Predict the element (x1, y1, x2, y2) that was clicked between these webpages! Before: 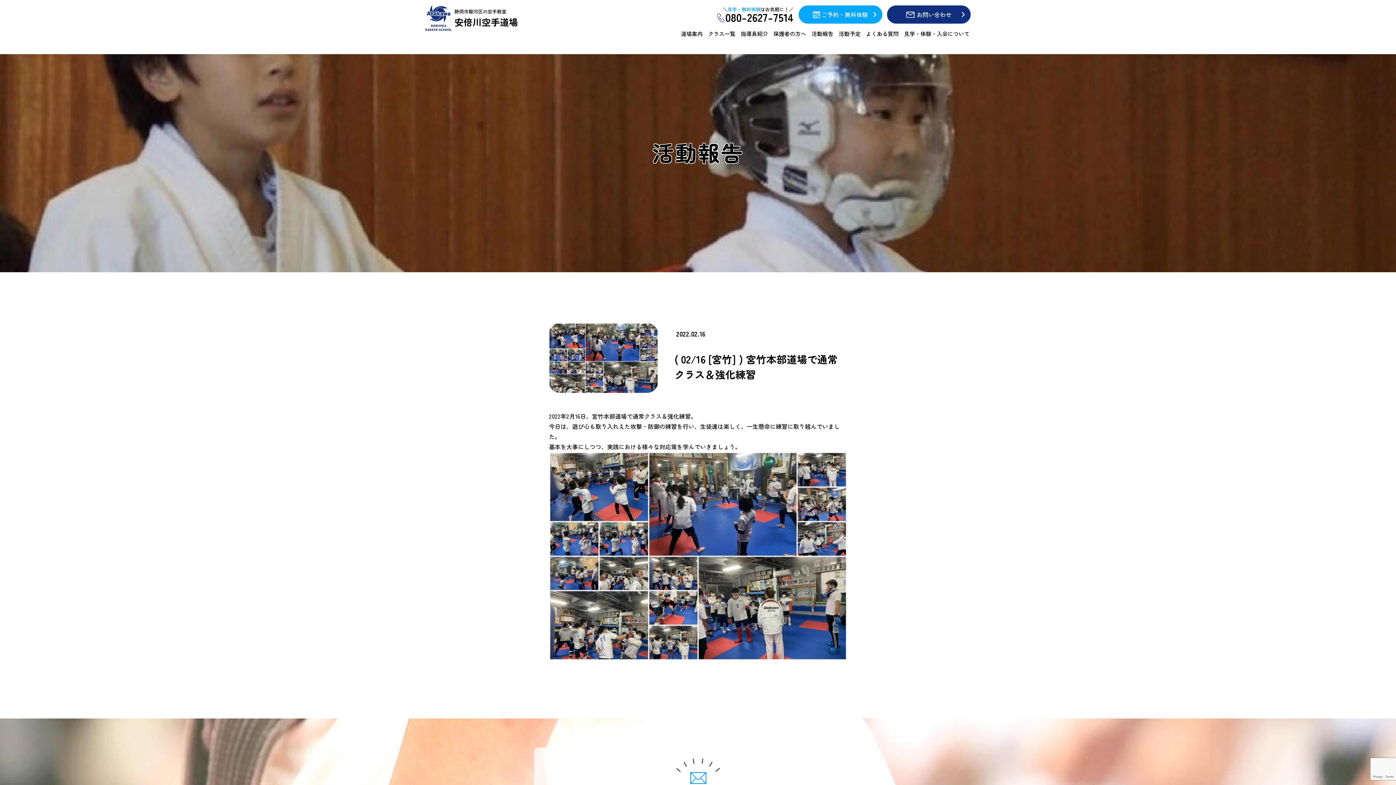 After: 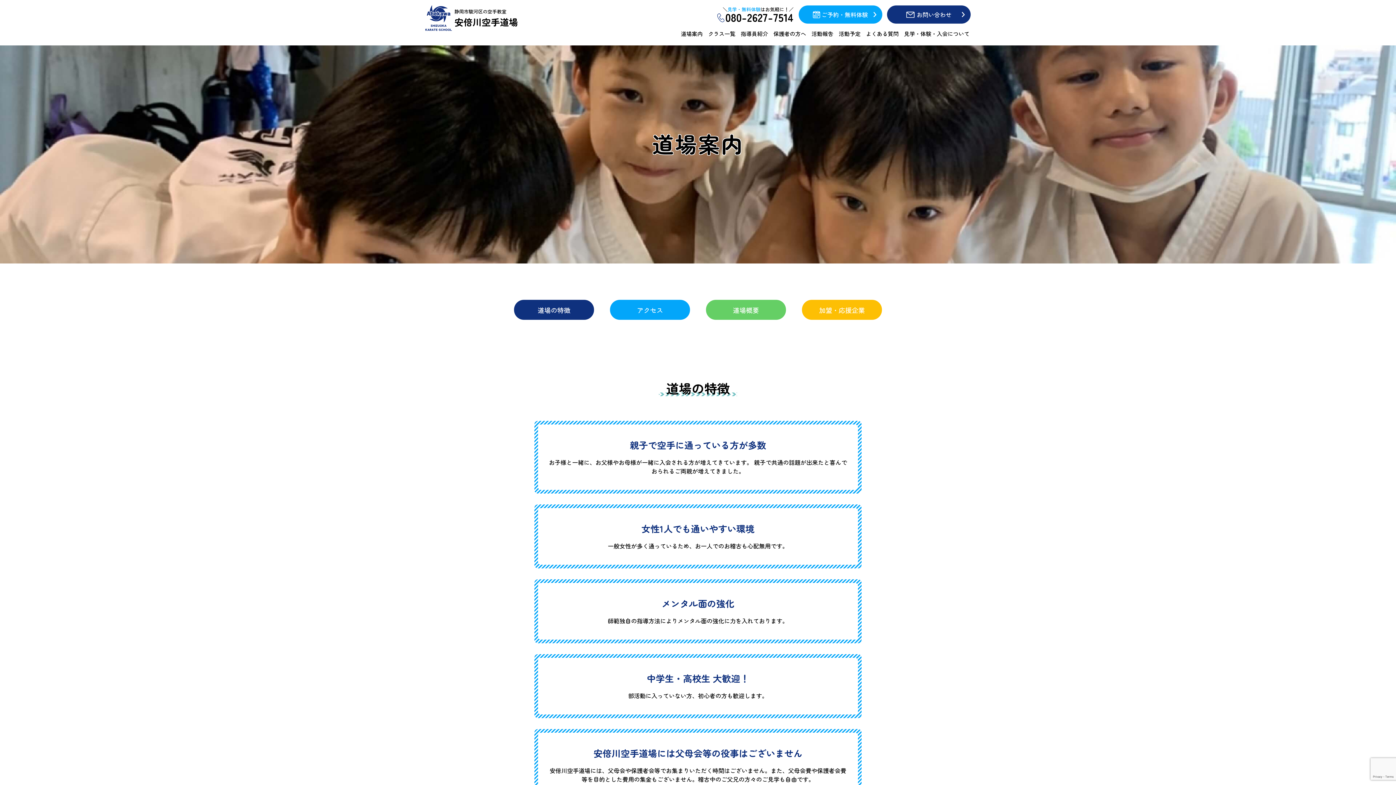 Action: label: 道場案内 bbox: (680, 30, 704, 36)